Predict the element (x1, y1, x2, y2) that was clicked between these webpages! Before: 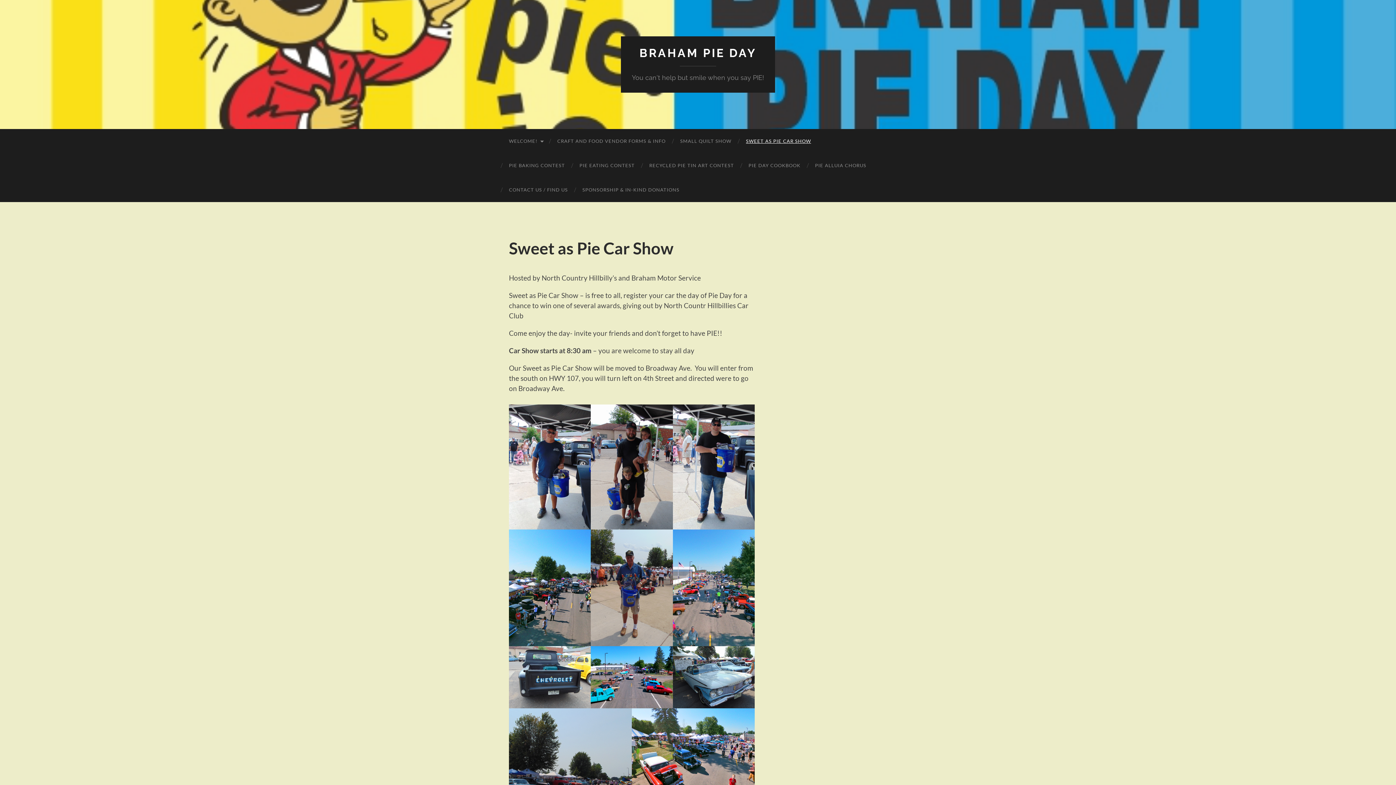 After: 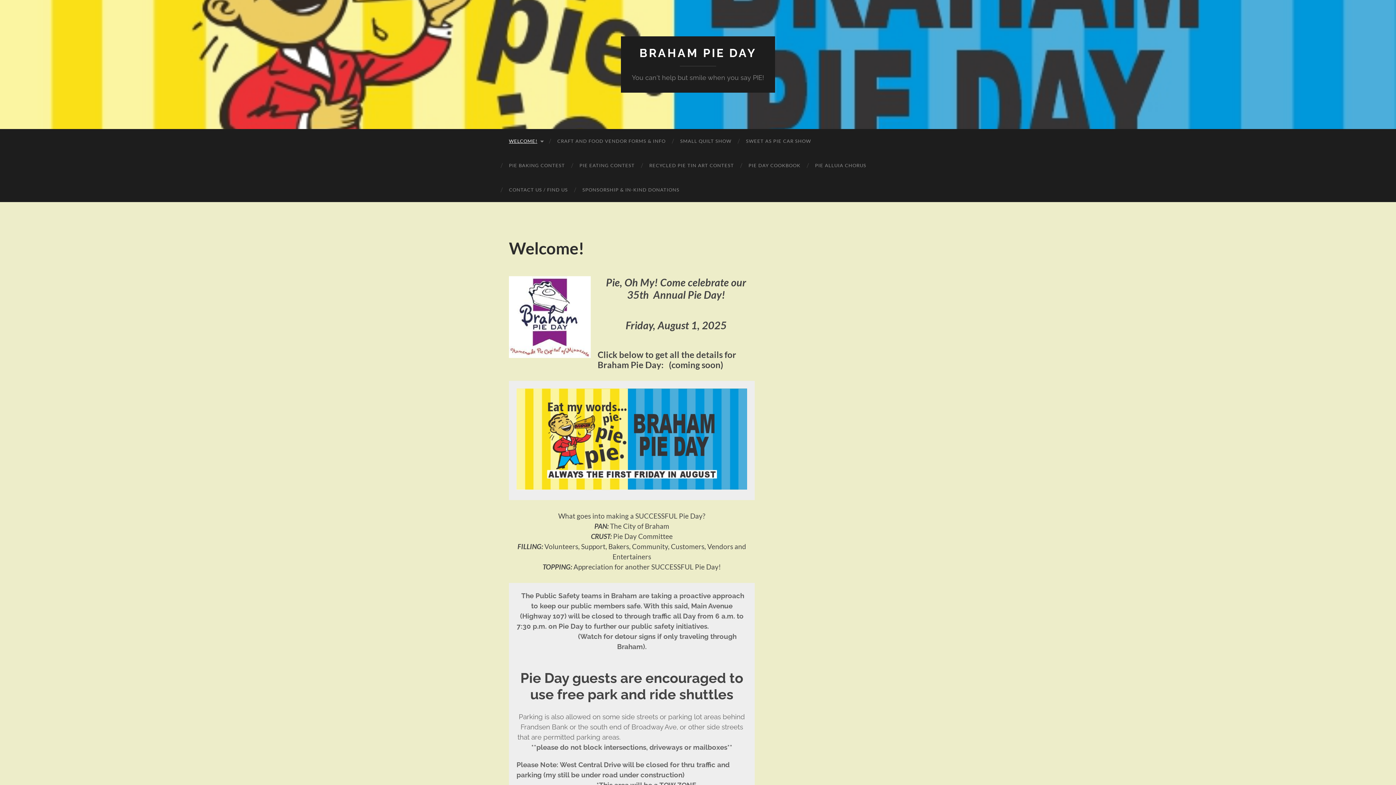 Action: label: WELCOME! bbox: (501, 129, 550, 153)